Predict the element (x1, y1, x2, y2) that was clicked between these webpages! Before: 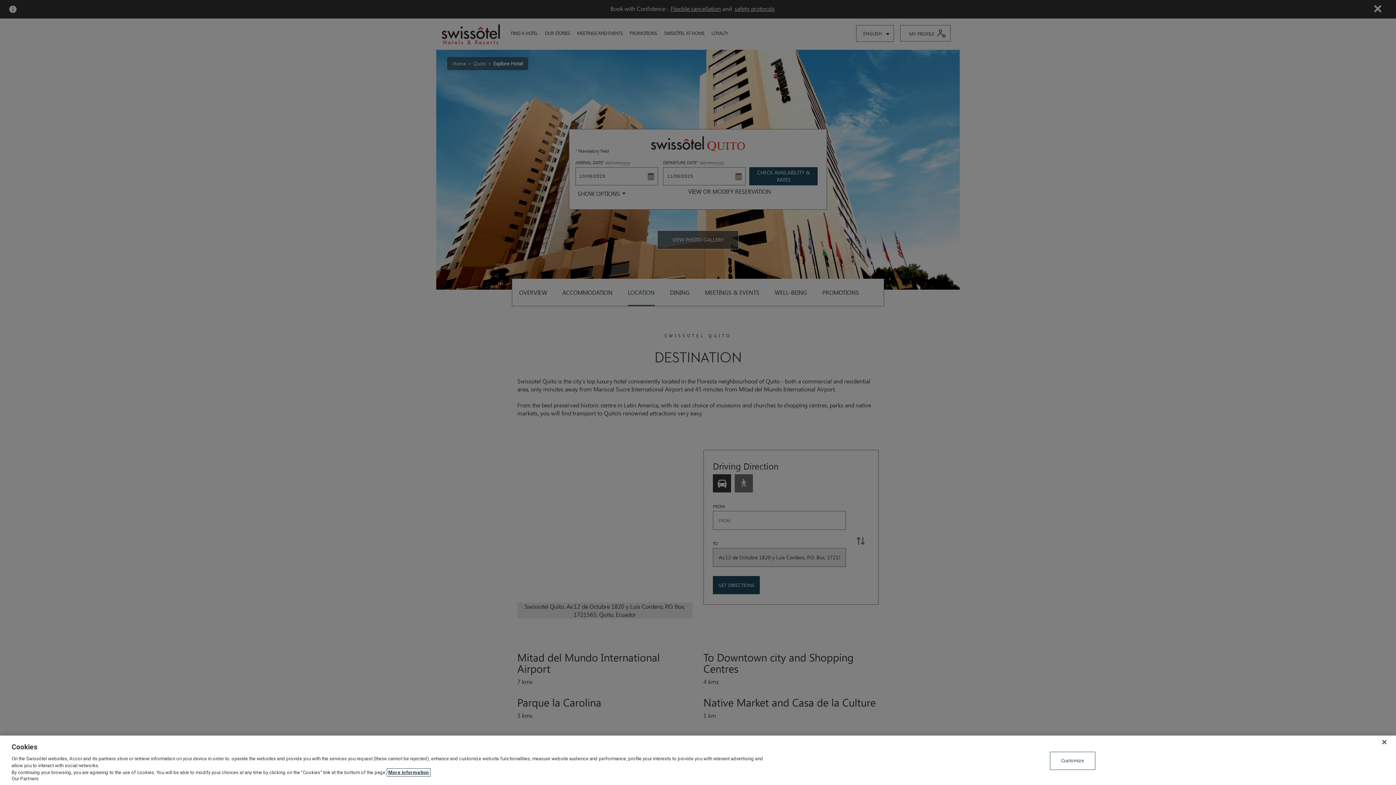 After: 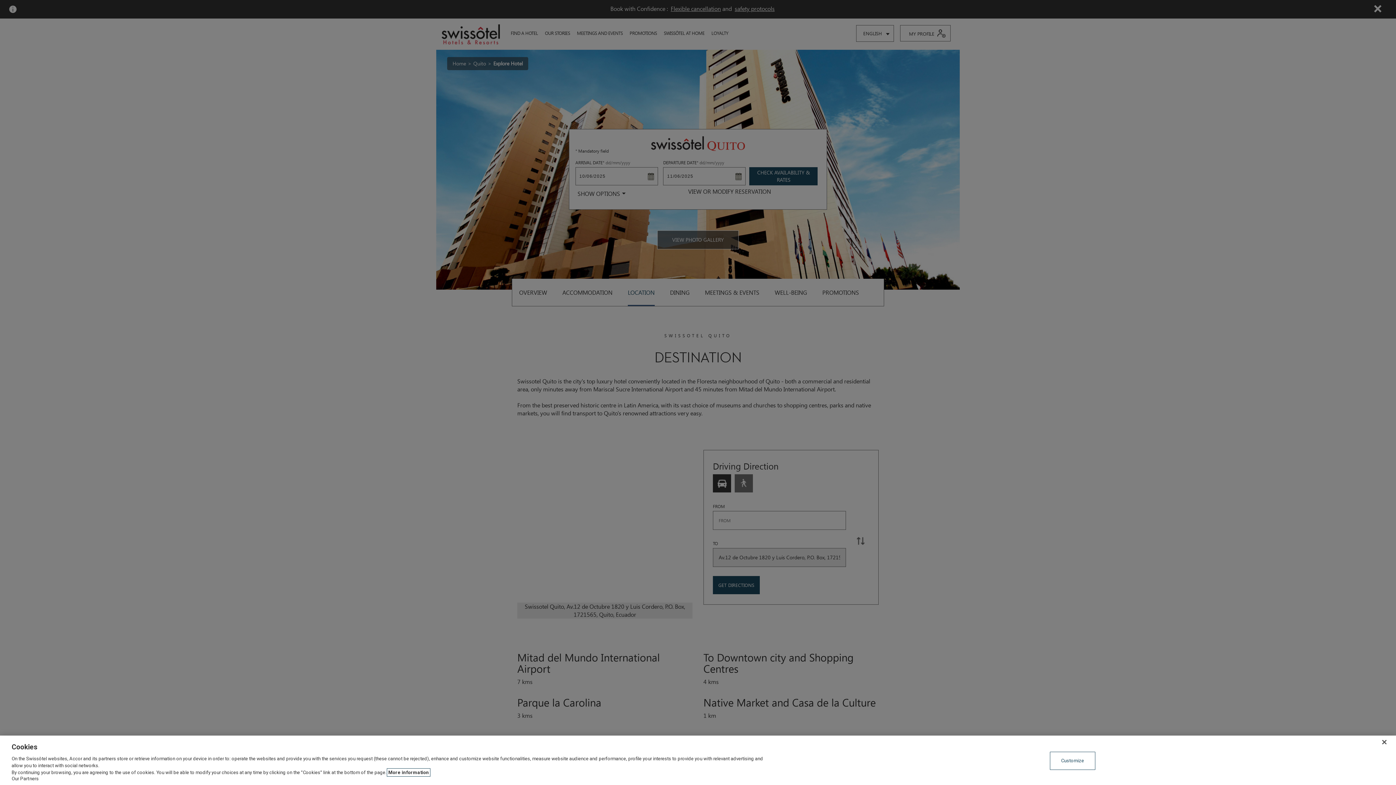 Action: bbox: (388, 770, 429, 775) label: More information about your privacy, opens in a new tab